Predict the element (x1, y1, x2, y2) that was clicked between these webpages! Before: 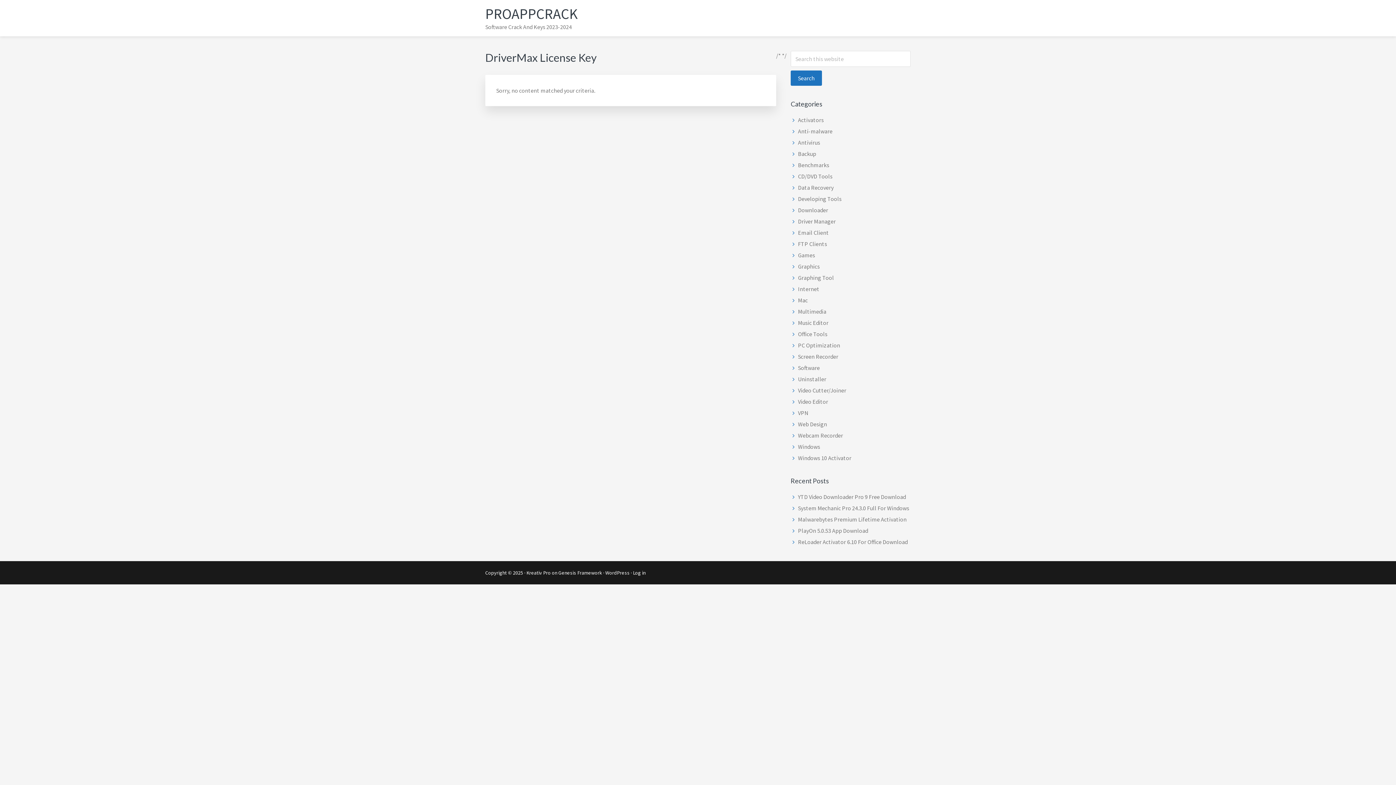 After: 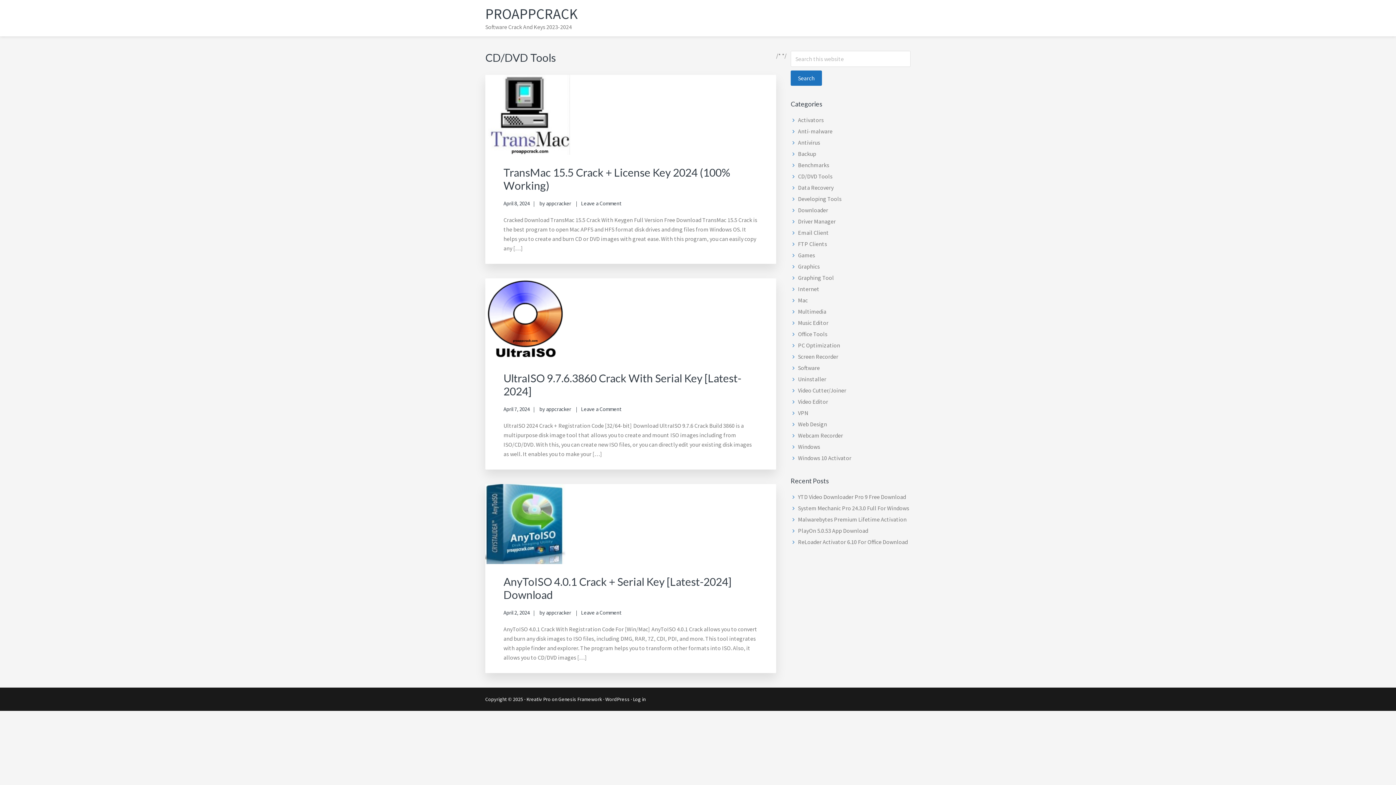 Action: label: CD/DVD Tools bbox: (798, 172, 832, 180)